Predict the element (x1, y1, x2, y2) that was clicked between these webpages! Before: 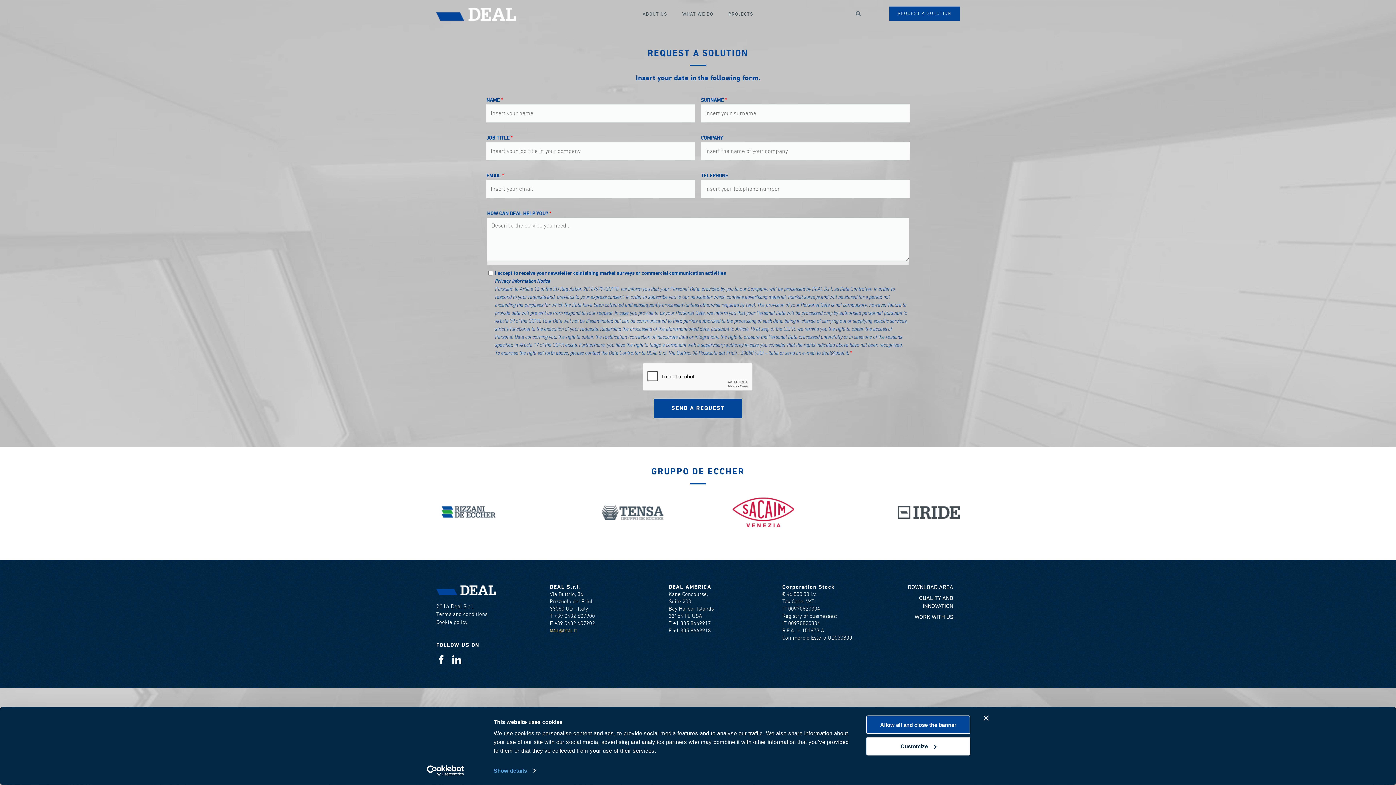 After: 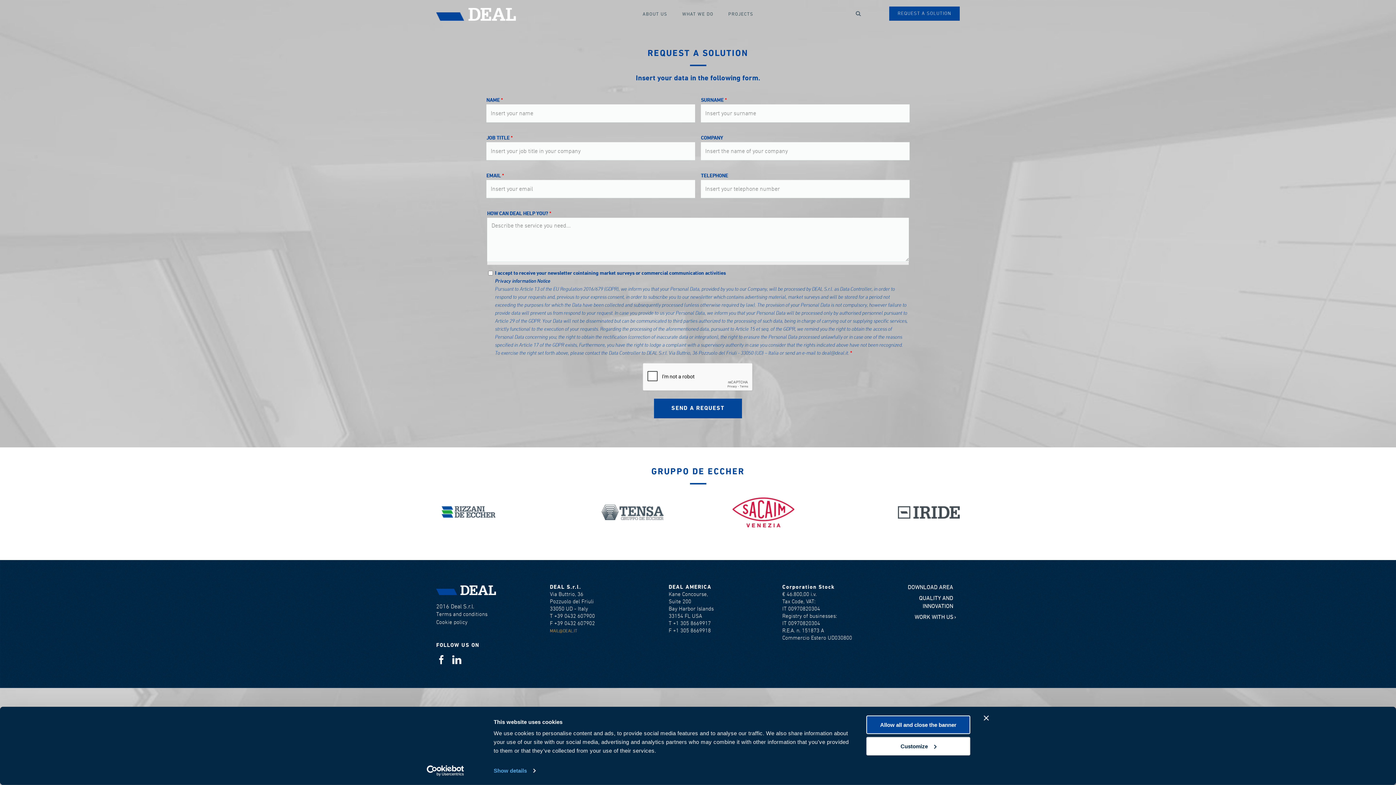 Action: label: WORK WITH US bbox: (914, 614, 953, 620)